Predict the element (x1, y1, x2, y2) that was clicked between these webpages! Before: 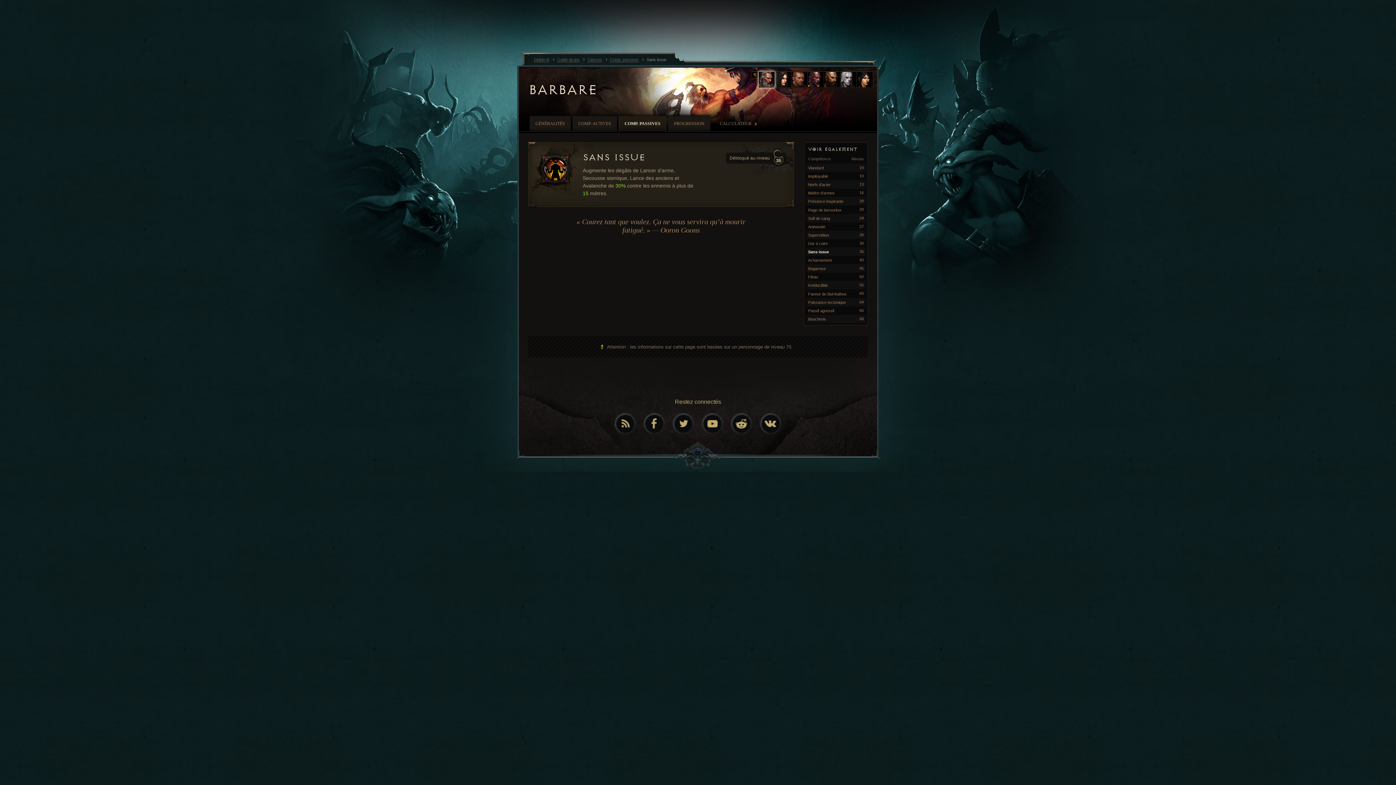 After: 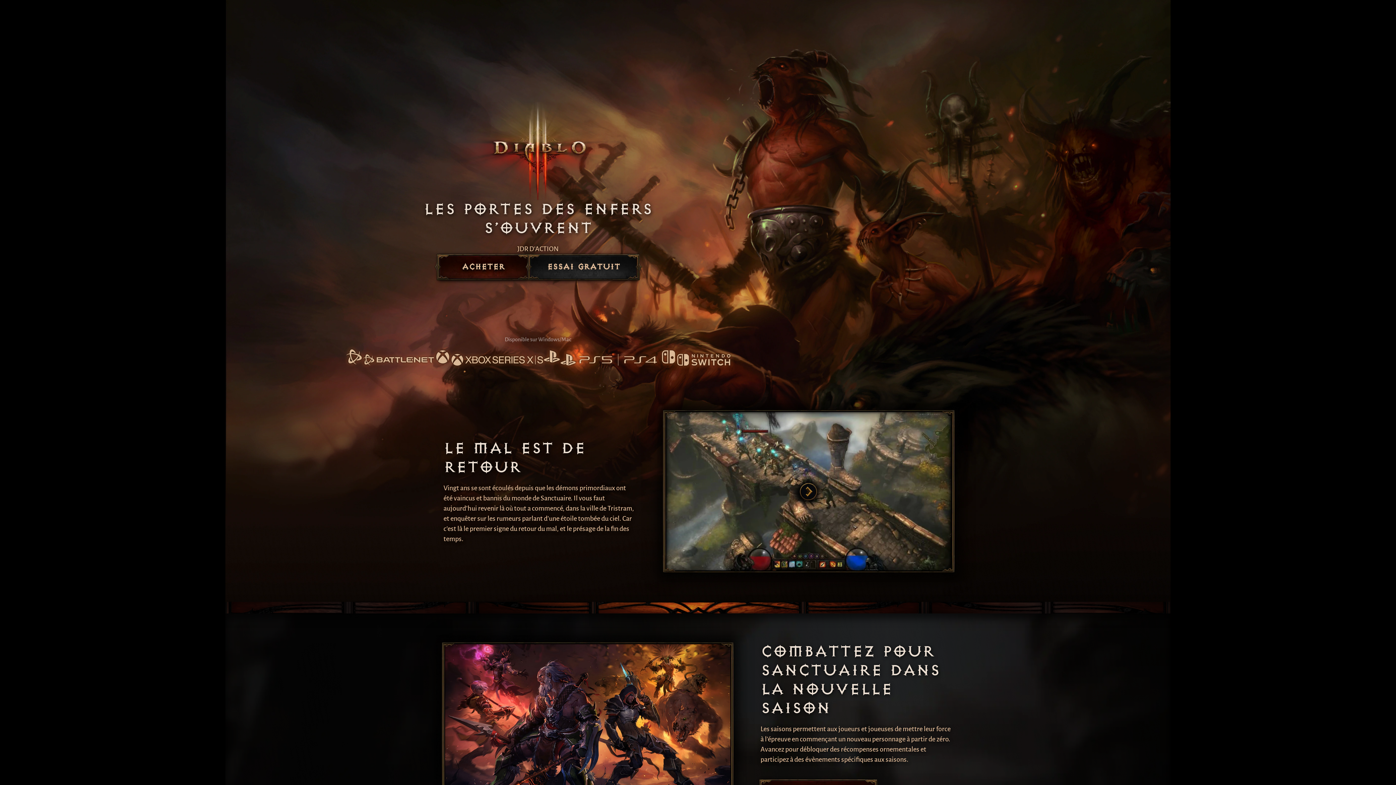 Action: bbox: (534, 56, 557, 62) label: Diablo III 